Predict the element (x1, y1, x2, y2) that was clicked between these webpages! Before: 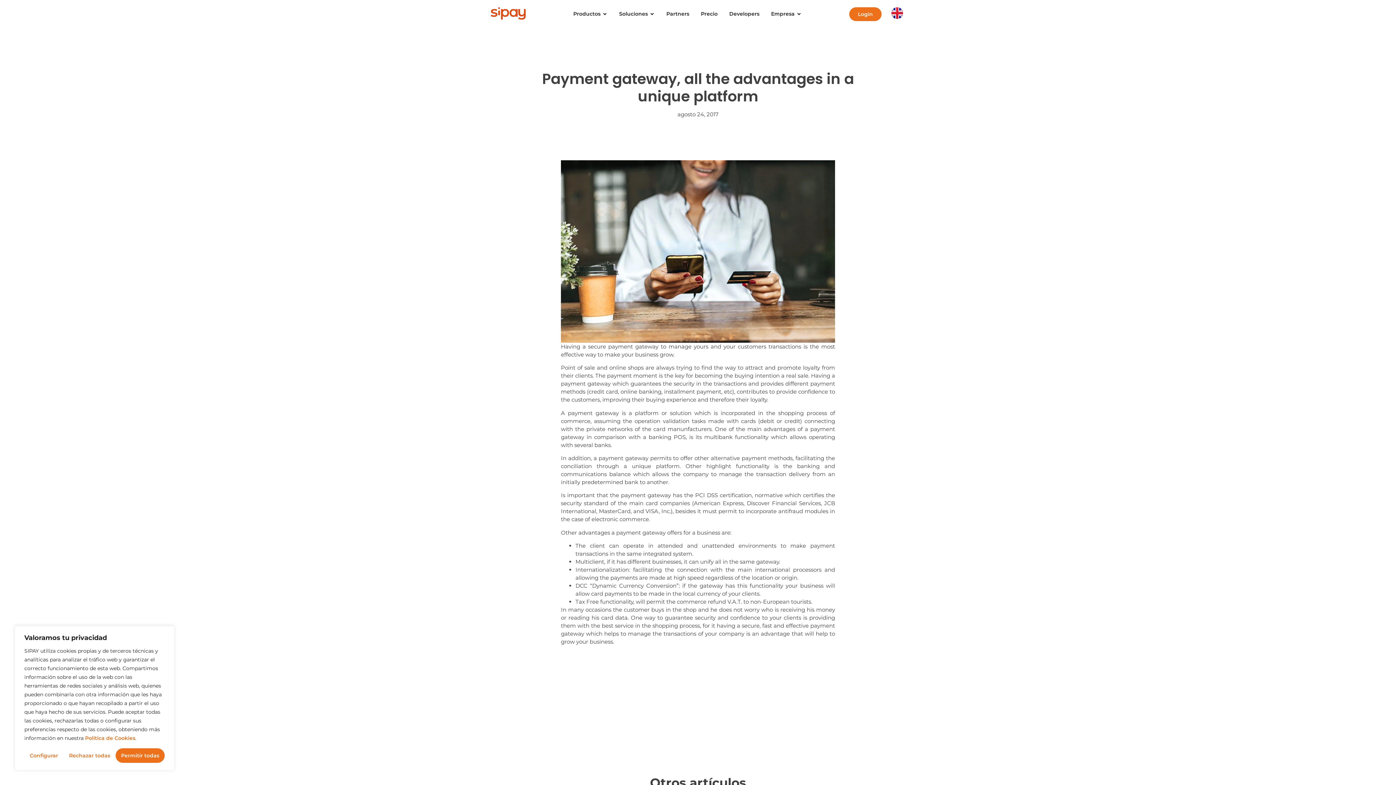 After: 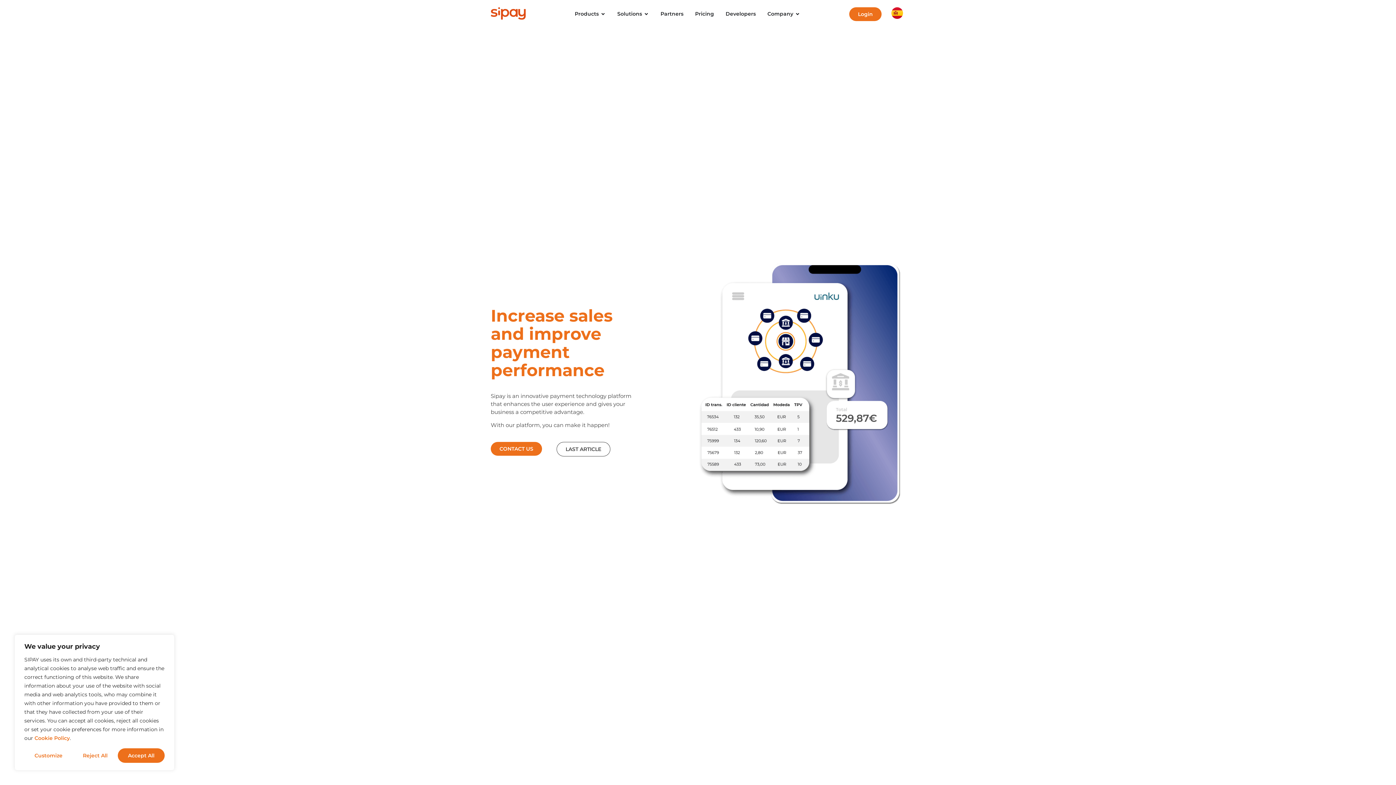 Action: bbox: (891, 7, 903, 18)